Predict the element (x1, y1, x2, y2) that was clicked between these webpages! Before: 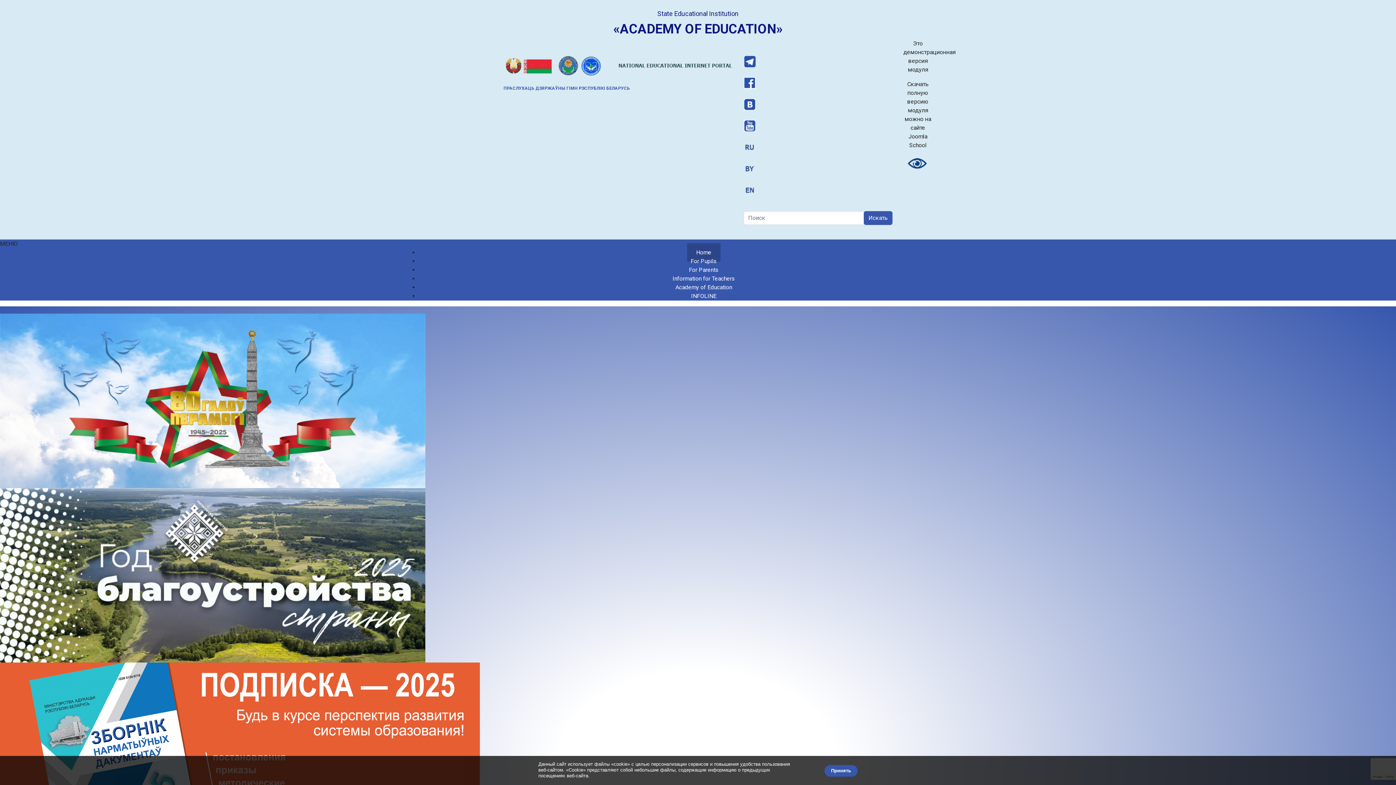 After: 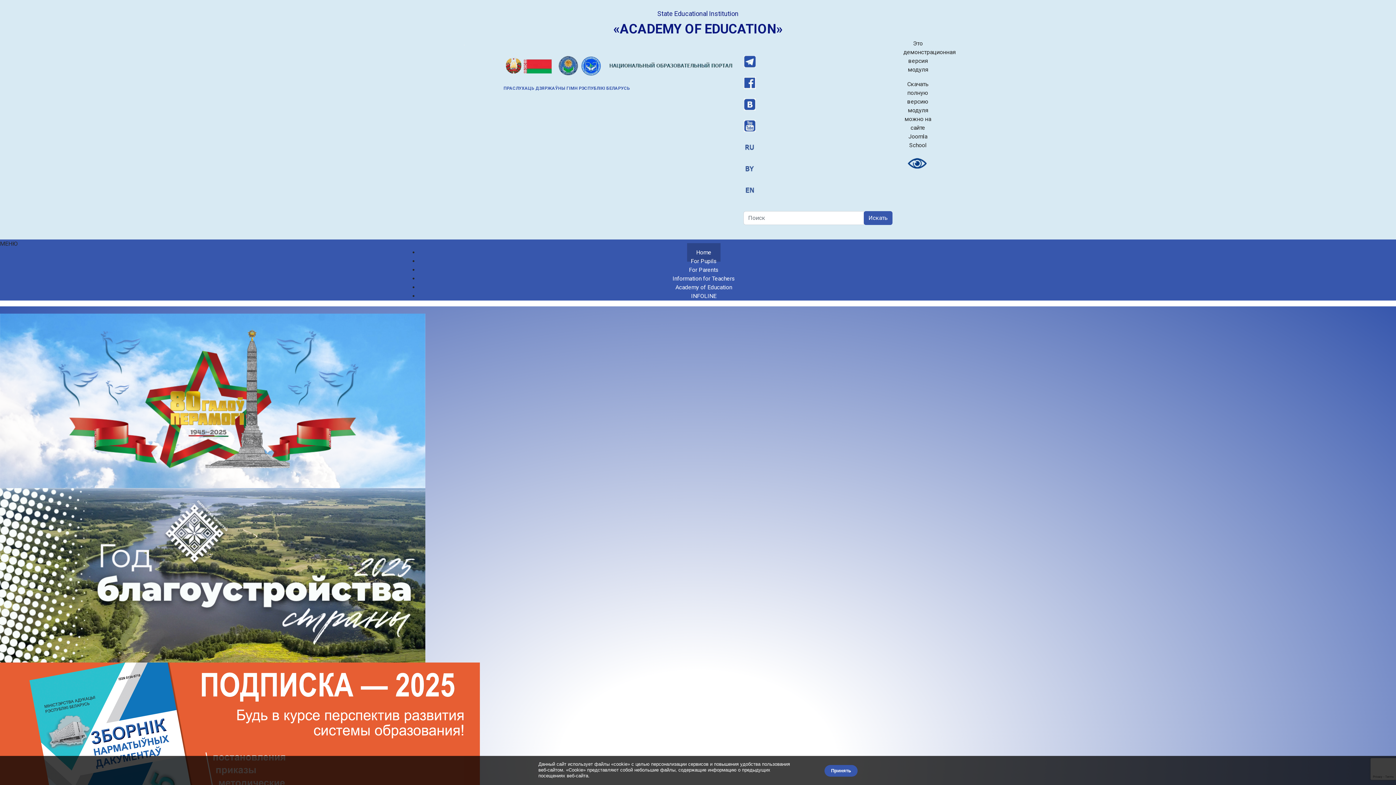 Action: label: ПРАСЛУХАЦЬ ДЗЯРЖАЎНЫ ГІМН РЭСПУБЛІКІ БЕЛАРУСЬ bbox: (503, 85, 630, 91)